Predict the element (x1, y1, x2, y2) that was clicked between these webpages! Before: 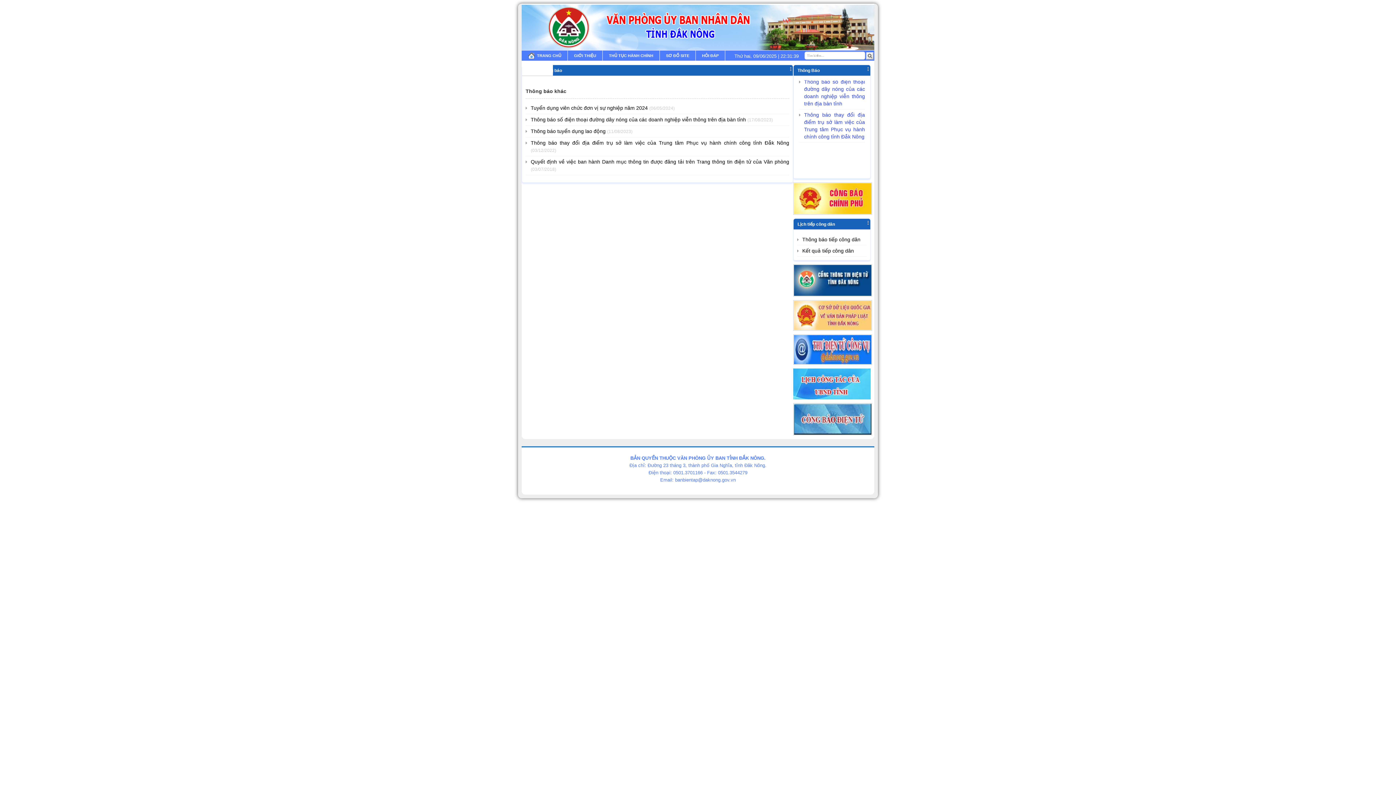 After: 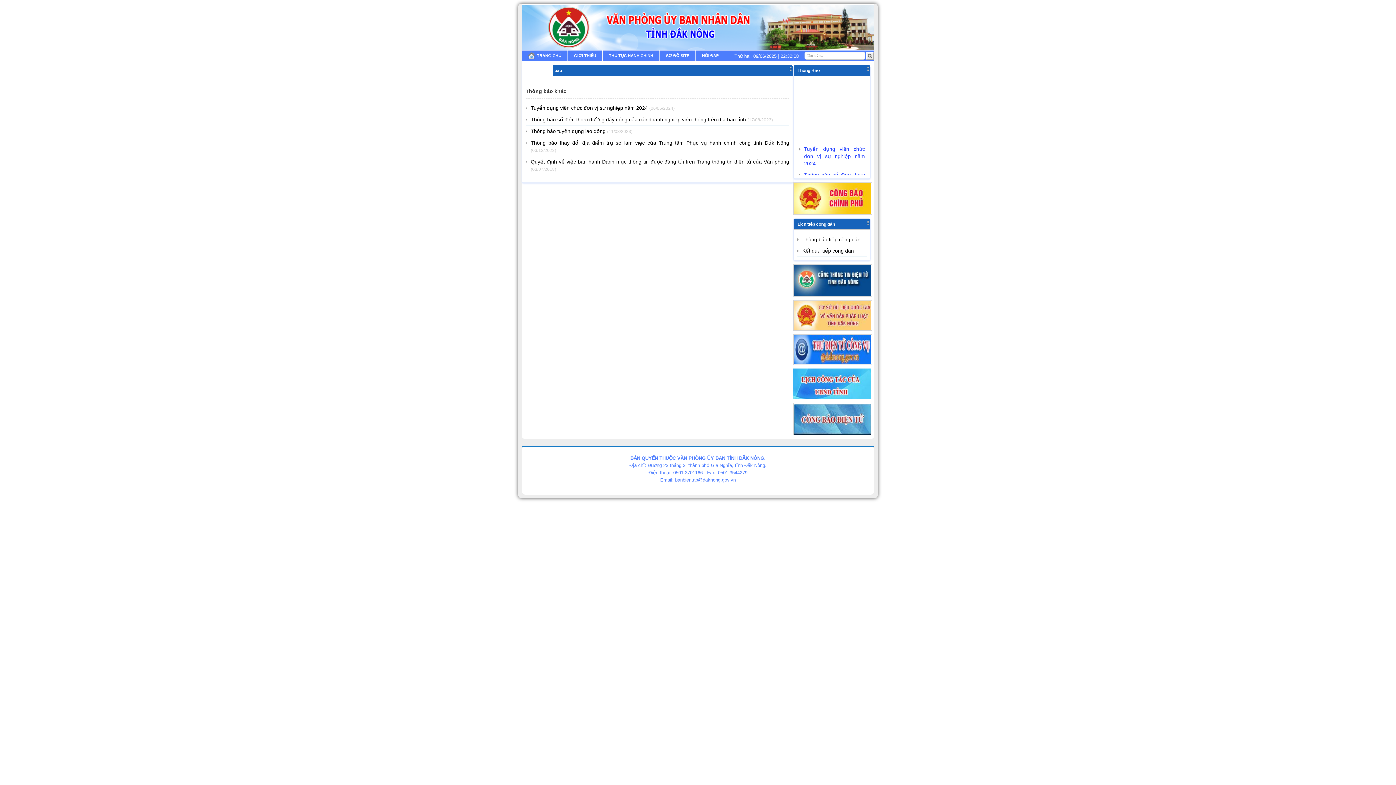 Action: bbox: (793, 403, 871, 435)